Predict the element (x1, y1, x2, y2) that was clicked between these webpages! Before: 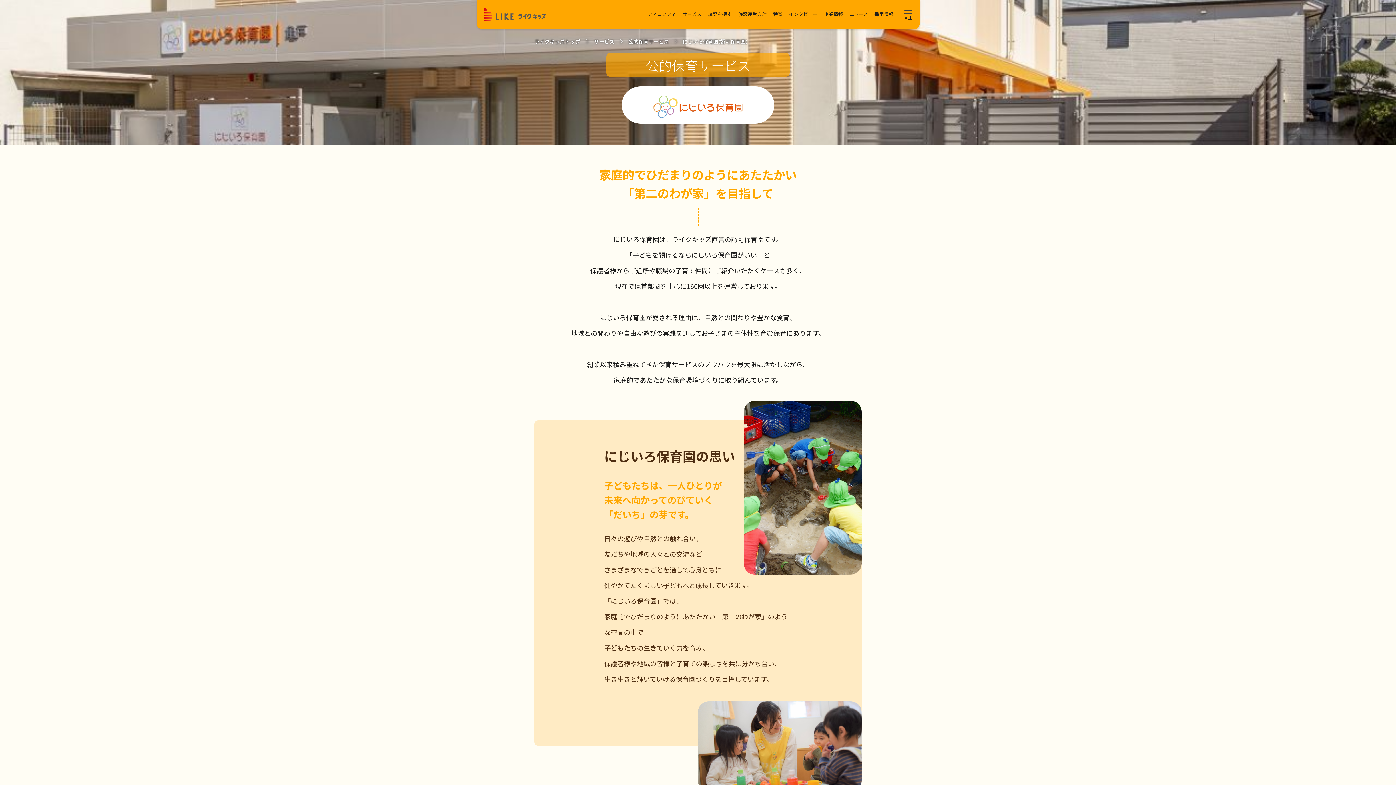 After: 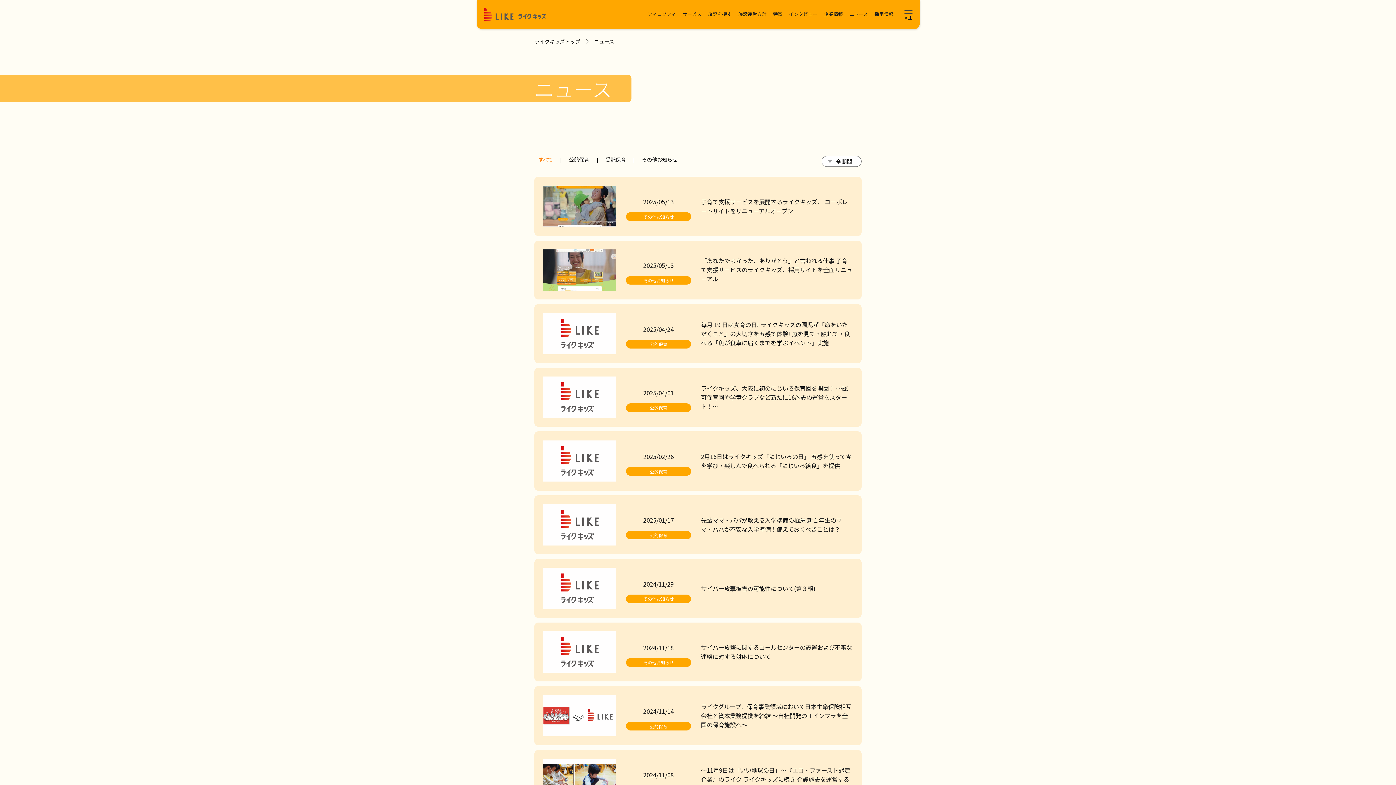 Action: label: ニュース bbox: (849, 10, 868, 18)